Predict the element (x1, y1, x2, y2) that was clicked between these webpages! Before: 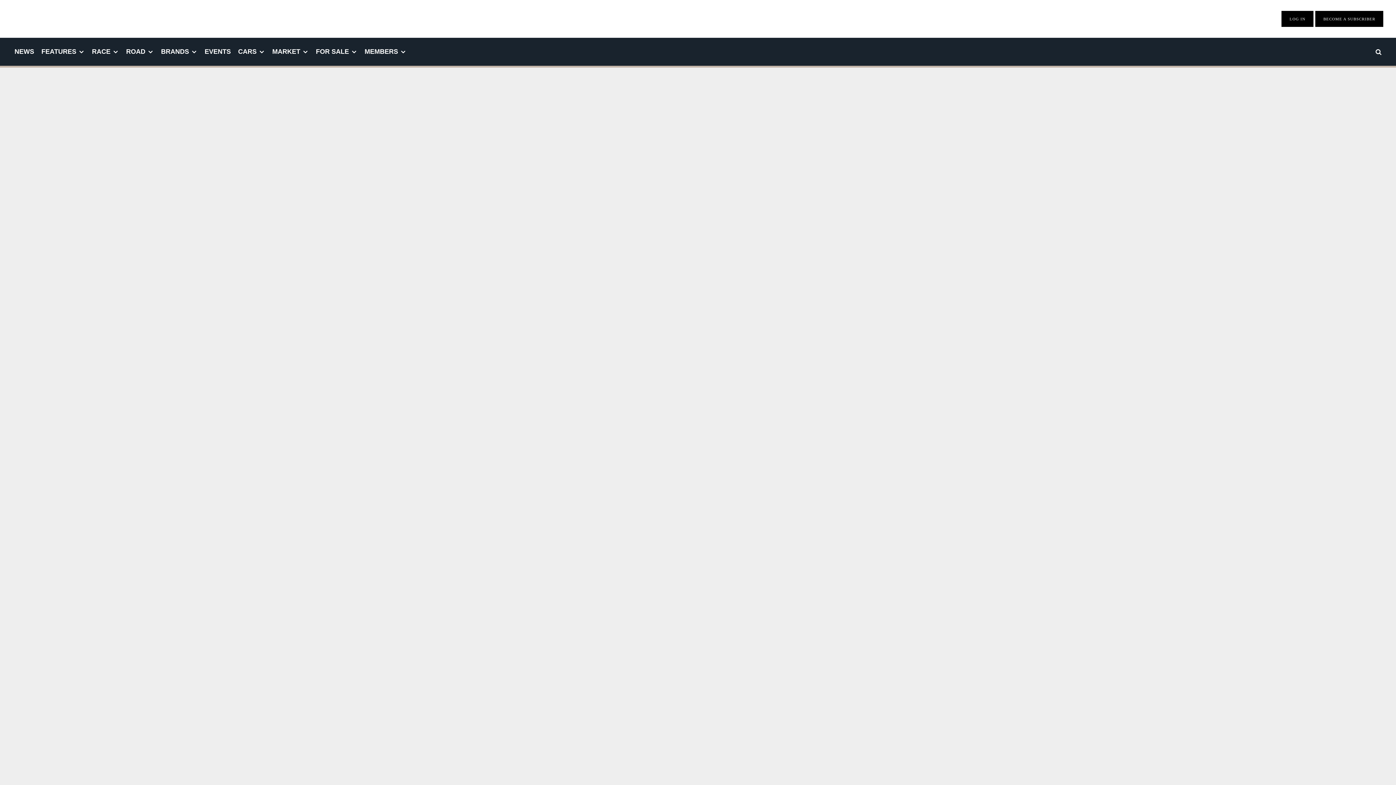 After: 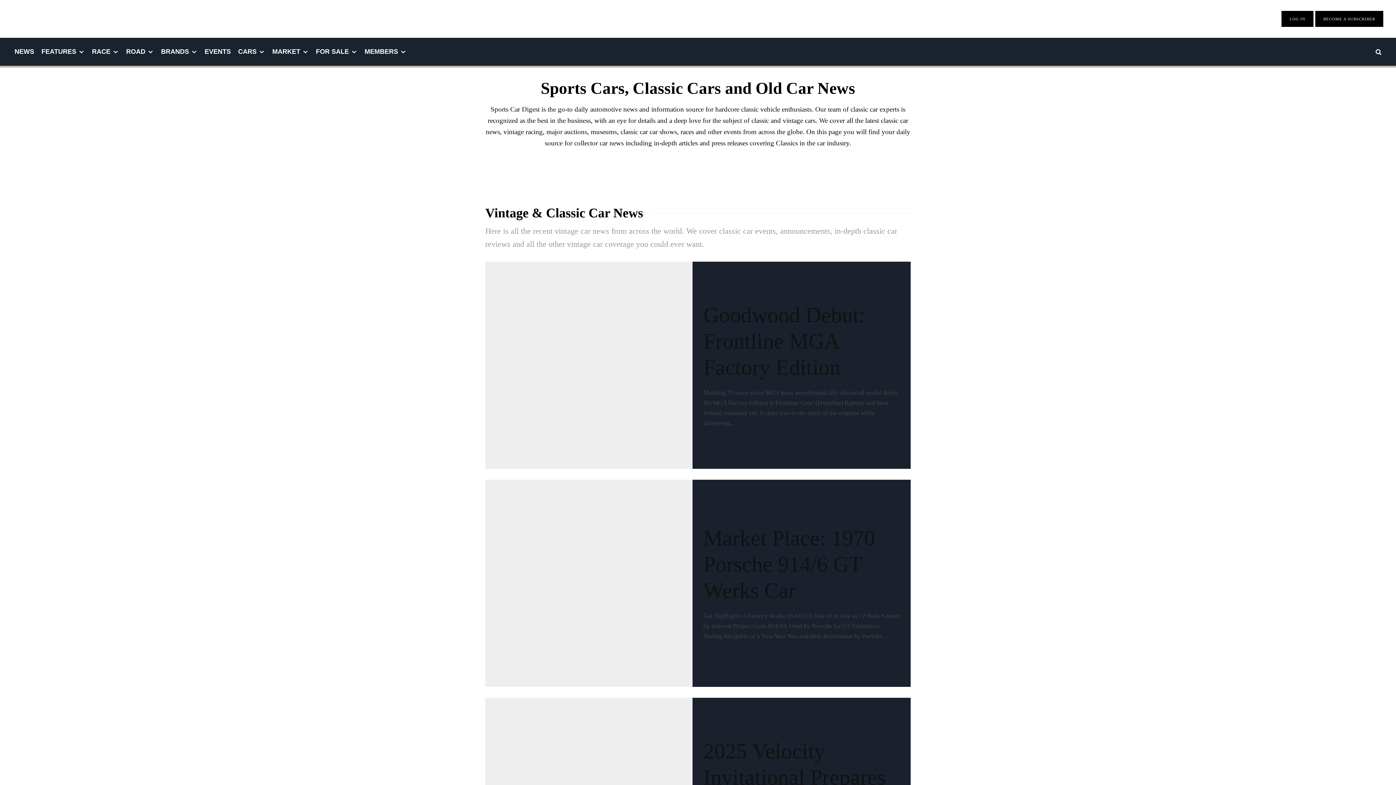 Action: label: NEWS bbox: (10, 37, 37, 65)